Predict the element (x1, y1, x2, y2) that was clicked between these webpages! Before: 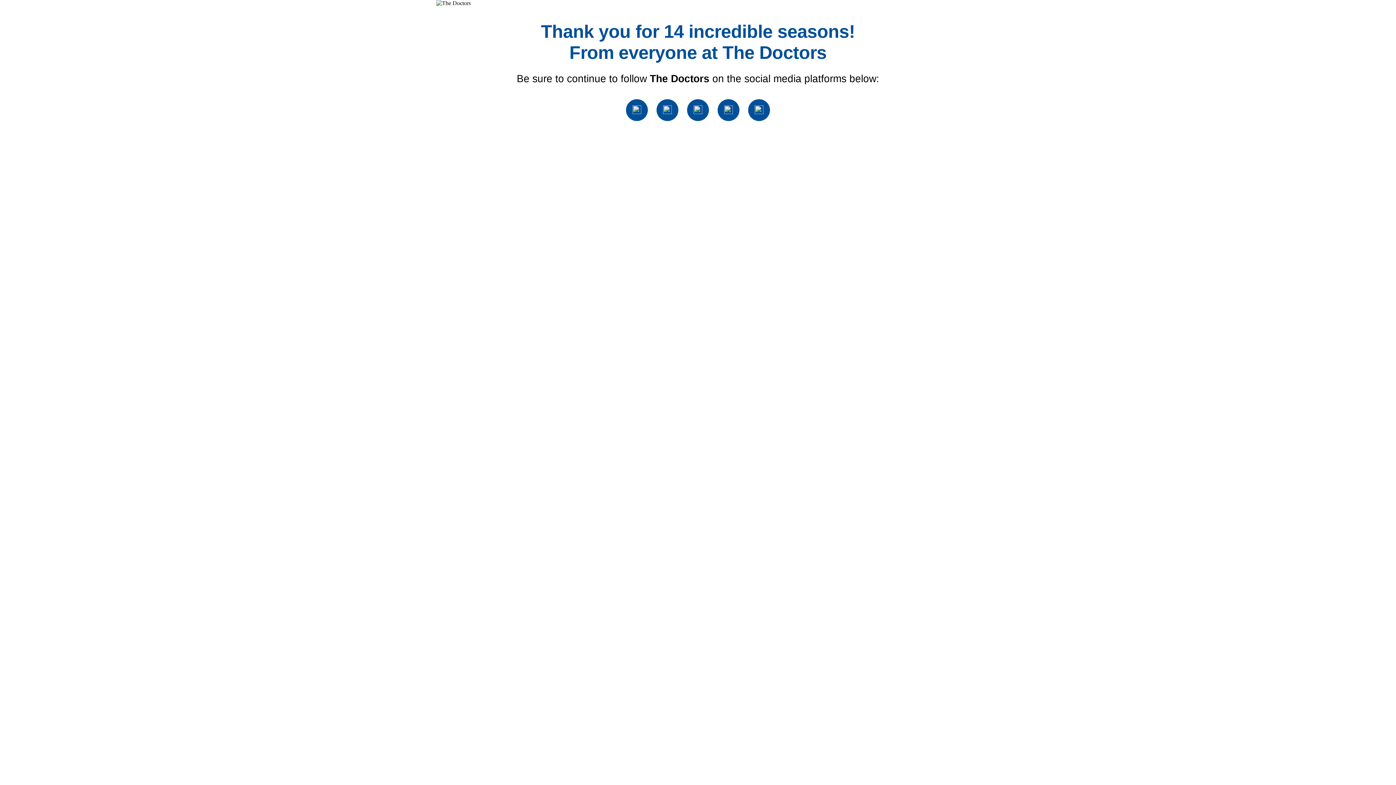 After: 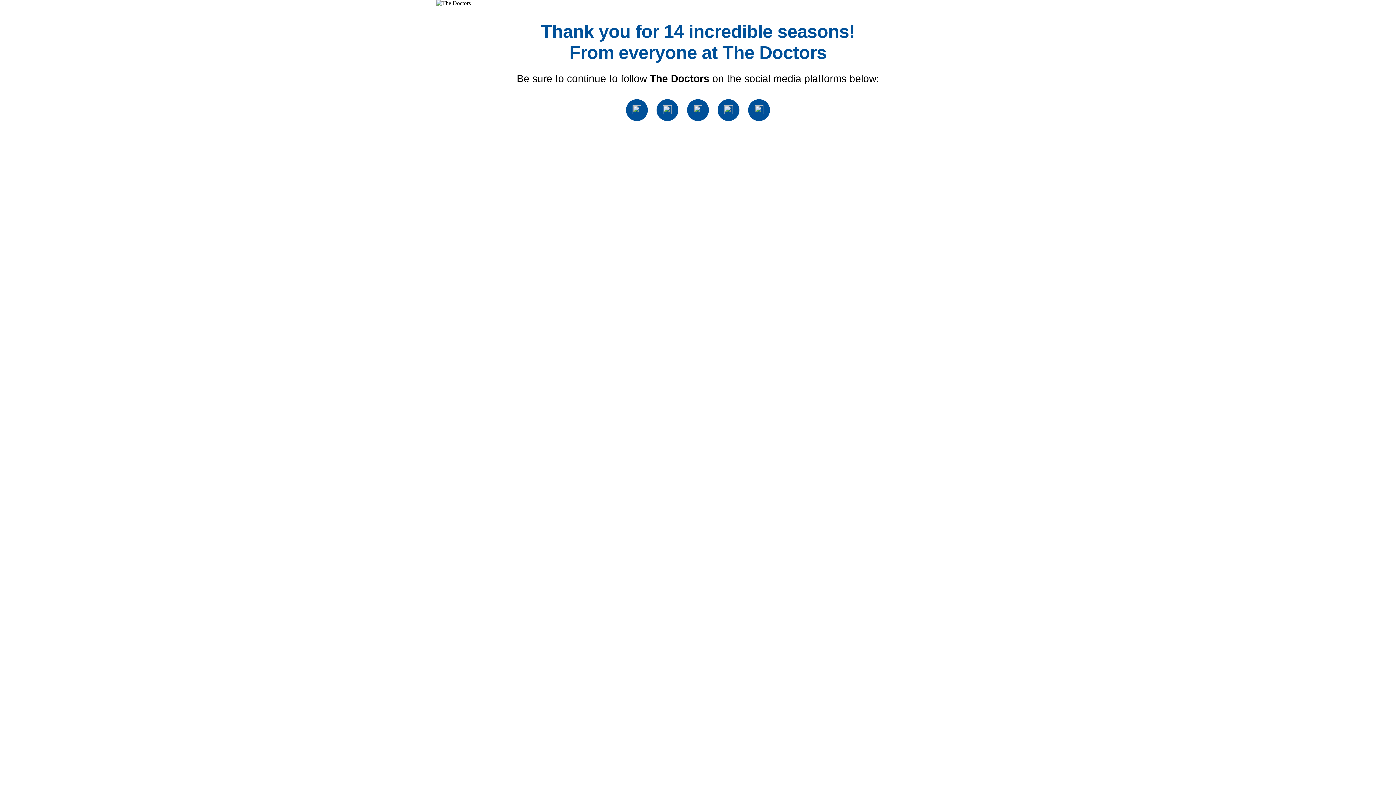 Action: bbox: (632, 109, 641, 115)